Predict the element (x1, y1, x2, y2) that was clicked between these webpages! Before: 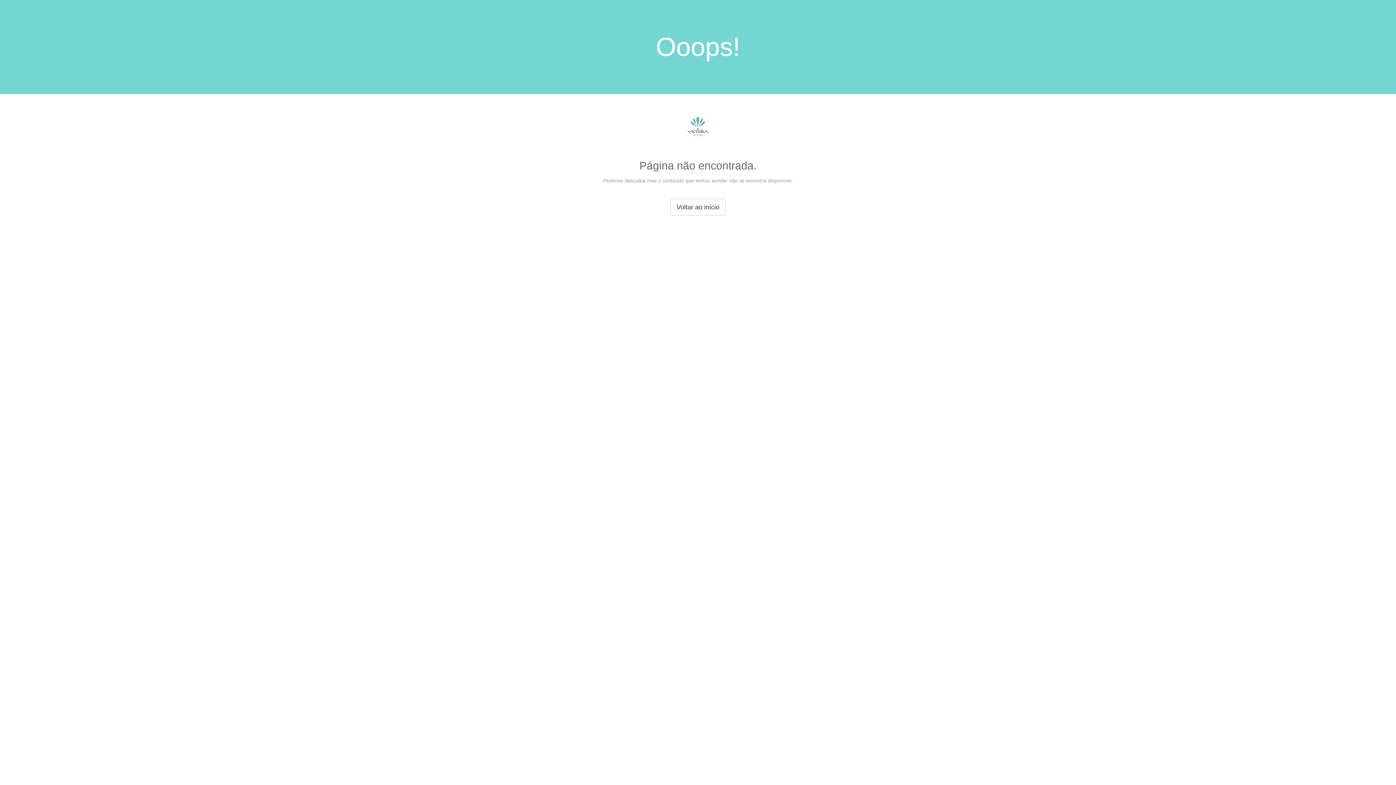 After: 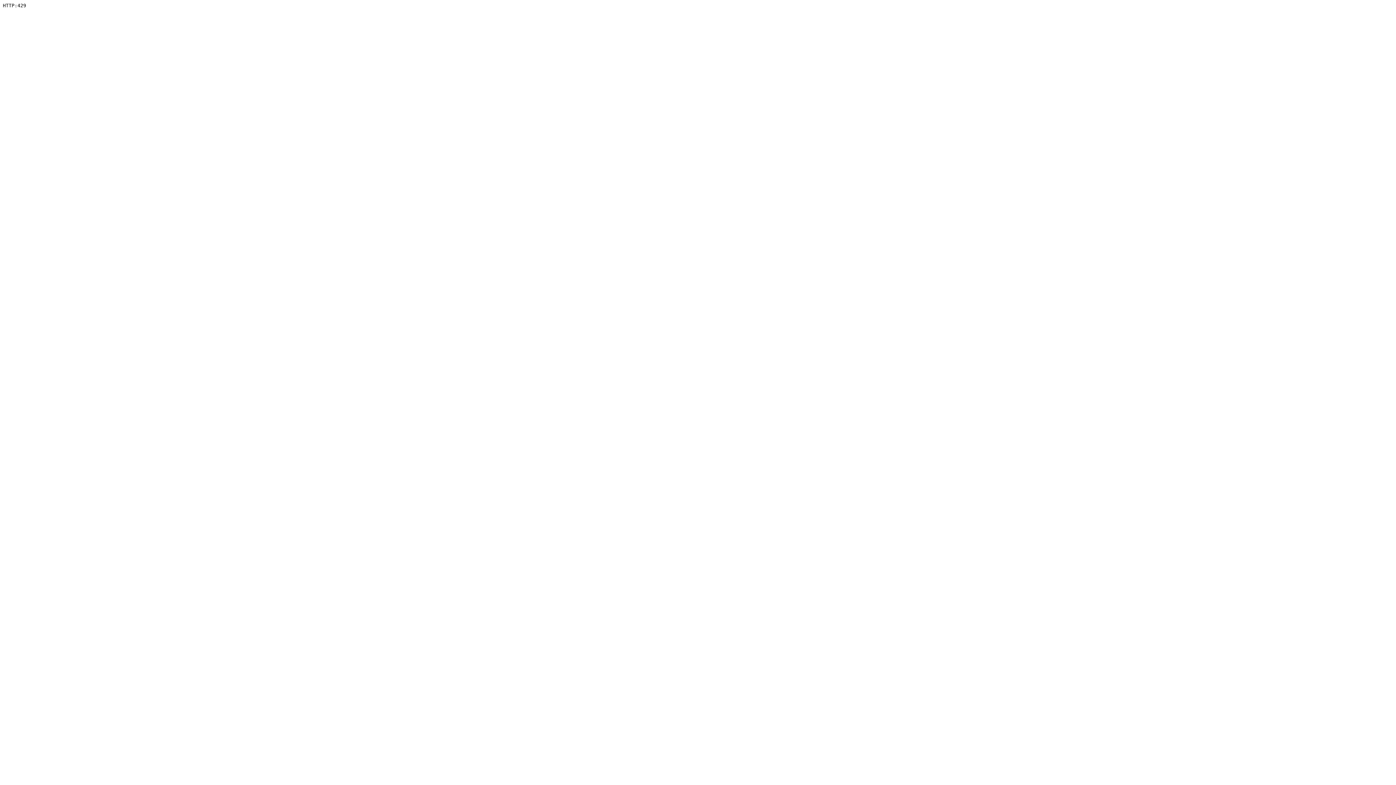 Action: bbox: (686, 134, 710, 140)